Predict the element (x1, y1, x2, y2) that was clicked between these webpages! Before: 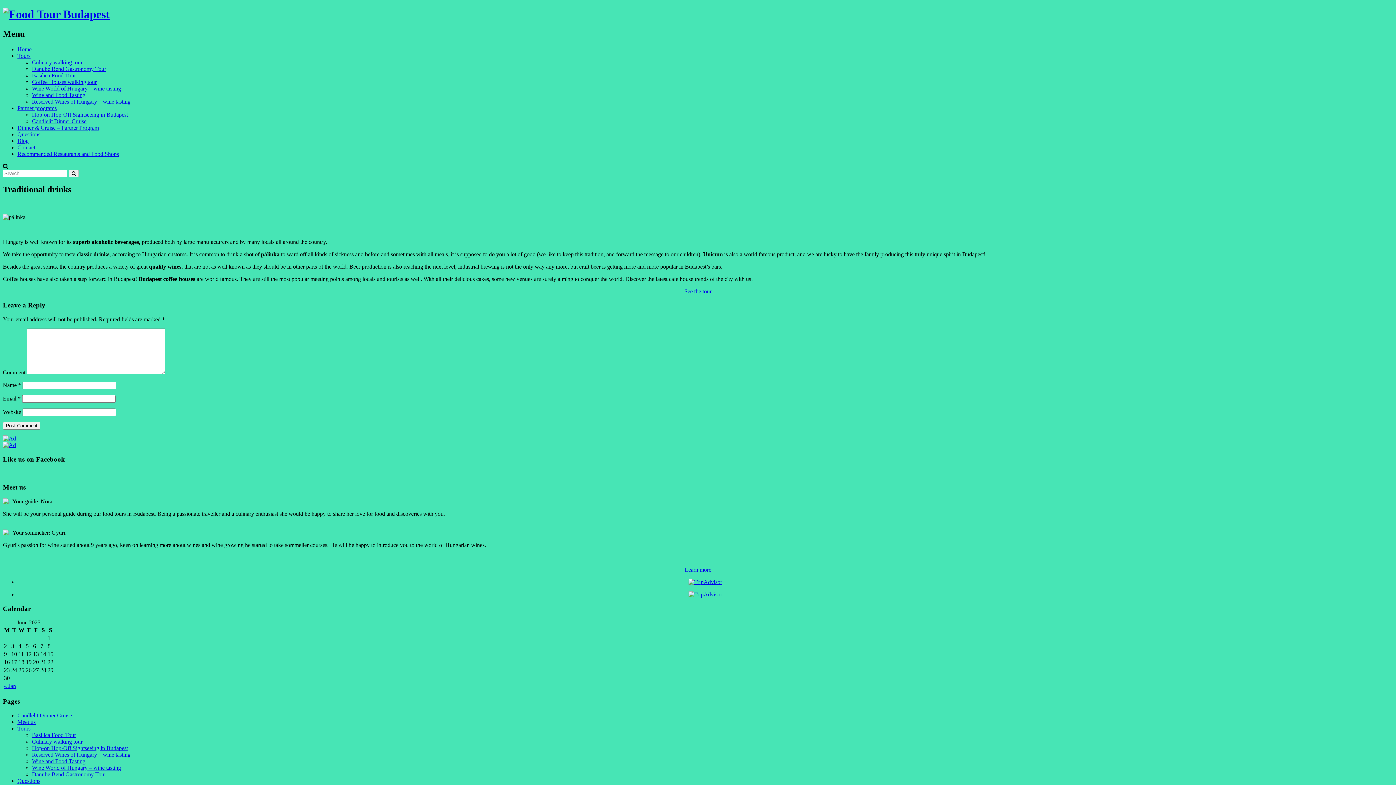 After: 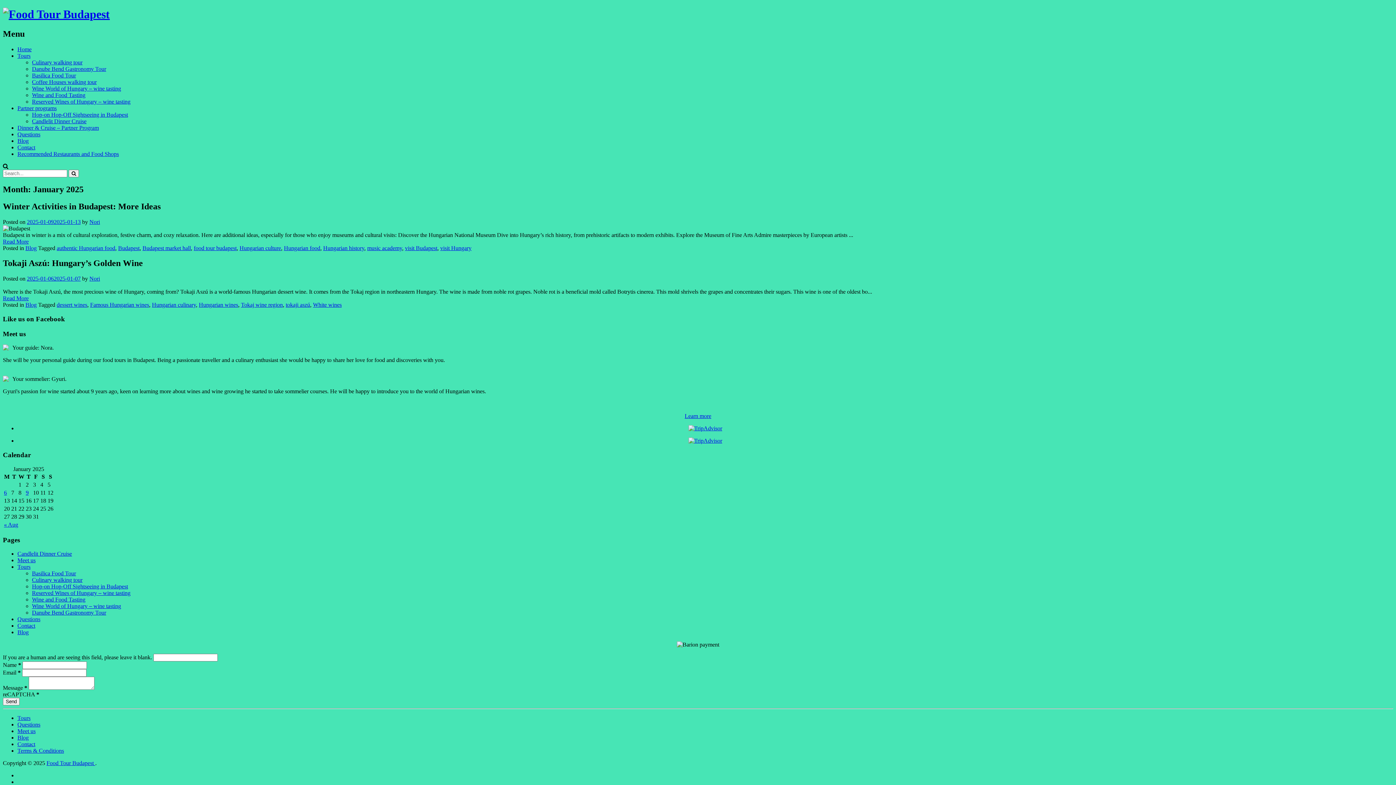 Action: bbox: (4, 683, 16, 689) label: « Jan